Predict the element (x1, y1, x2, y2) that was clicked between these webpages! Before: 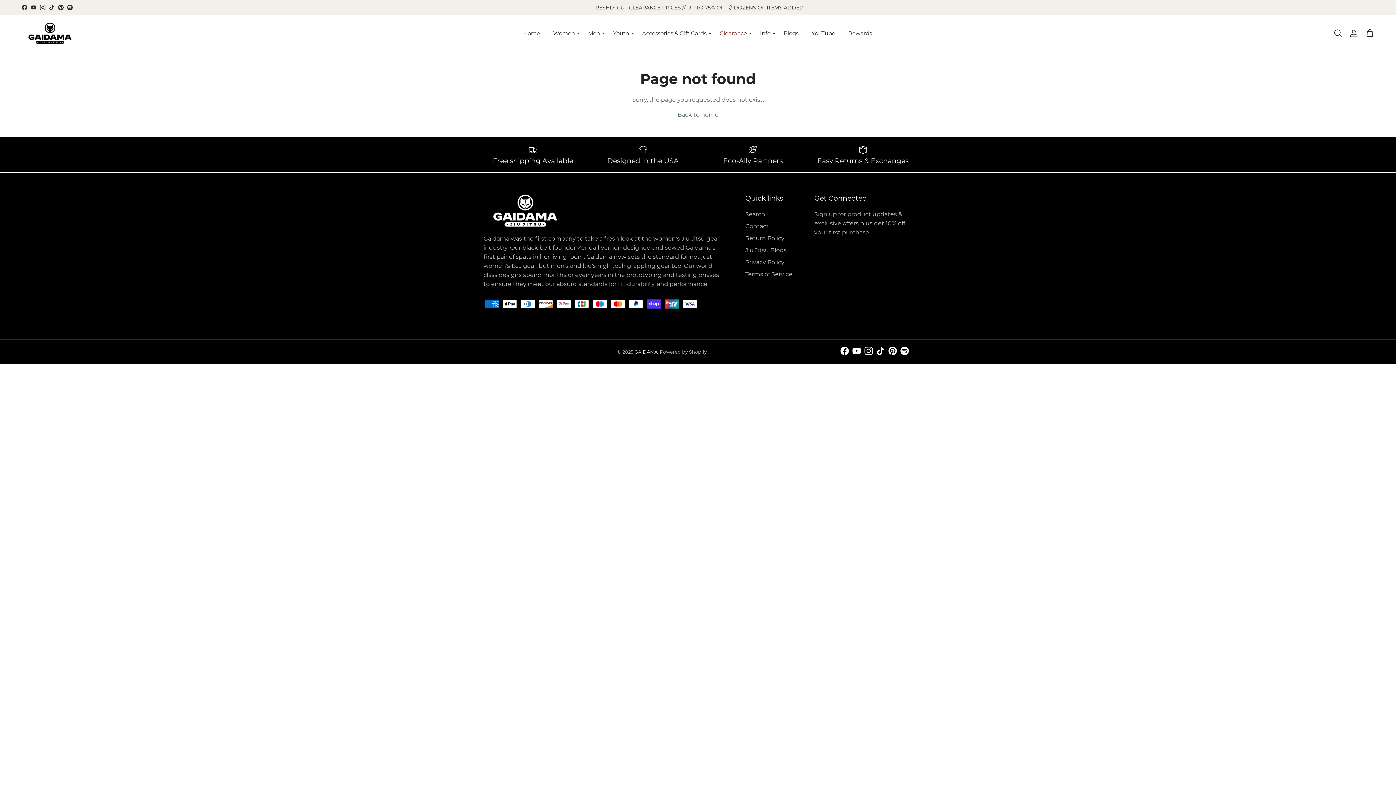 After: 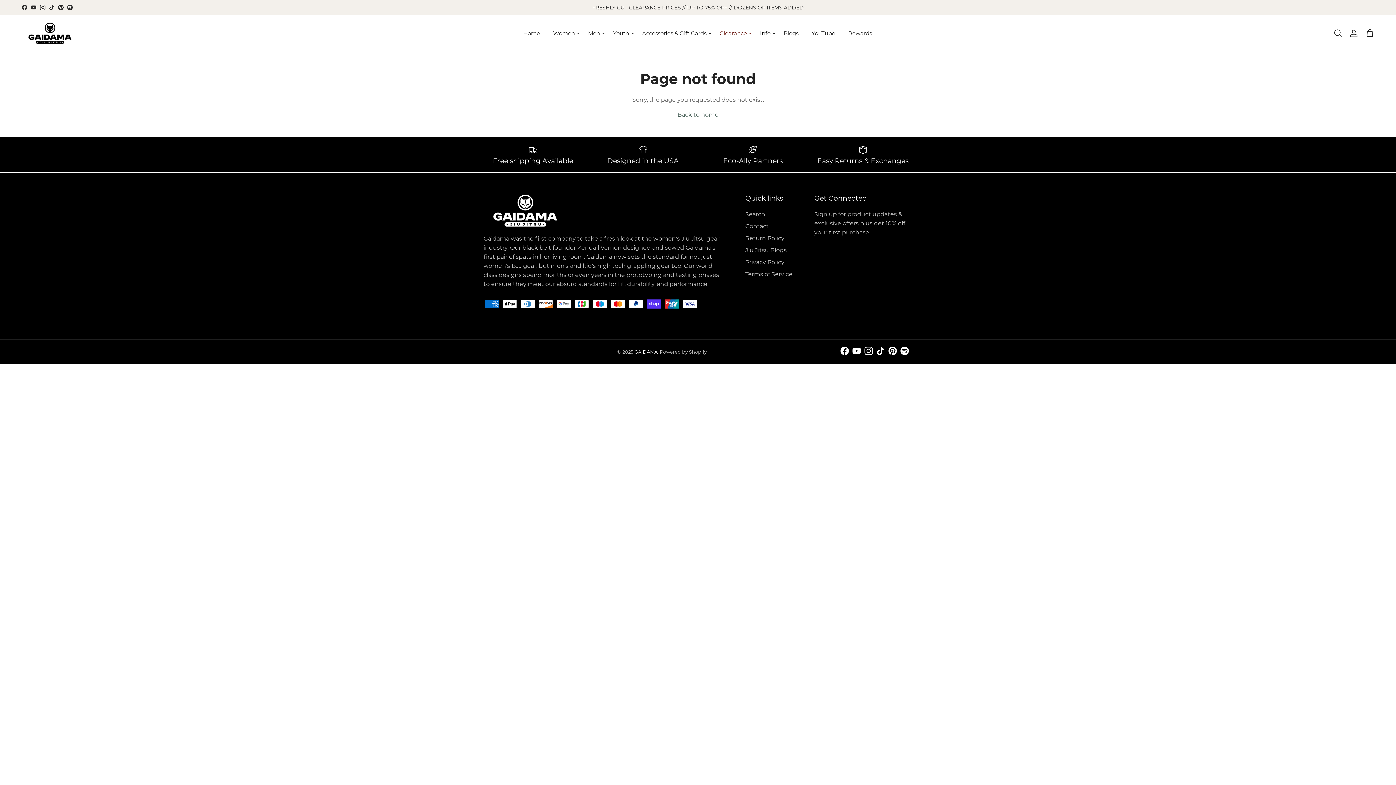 Action: label: TikTok bbox: (876, 346, 885, 355)